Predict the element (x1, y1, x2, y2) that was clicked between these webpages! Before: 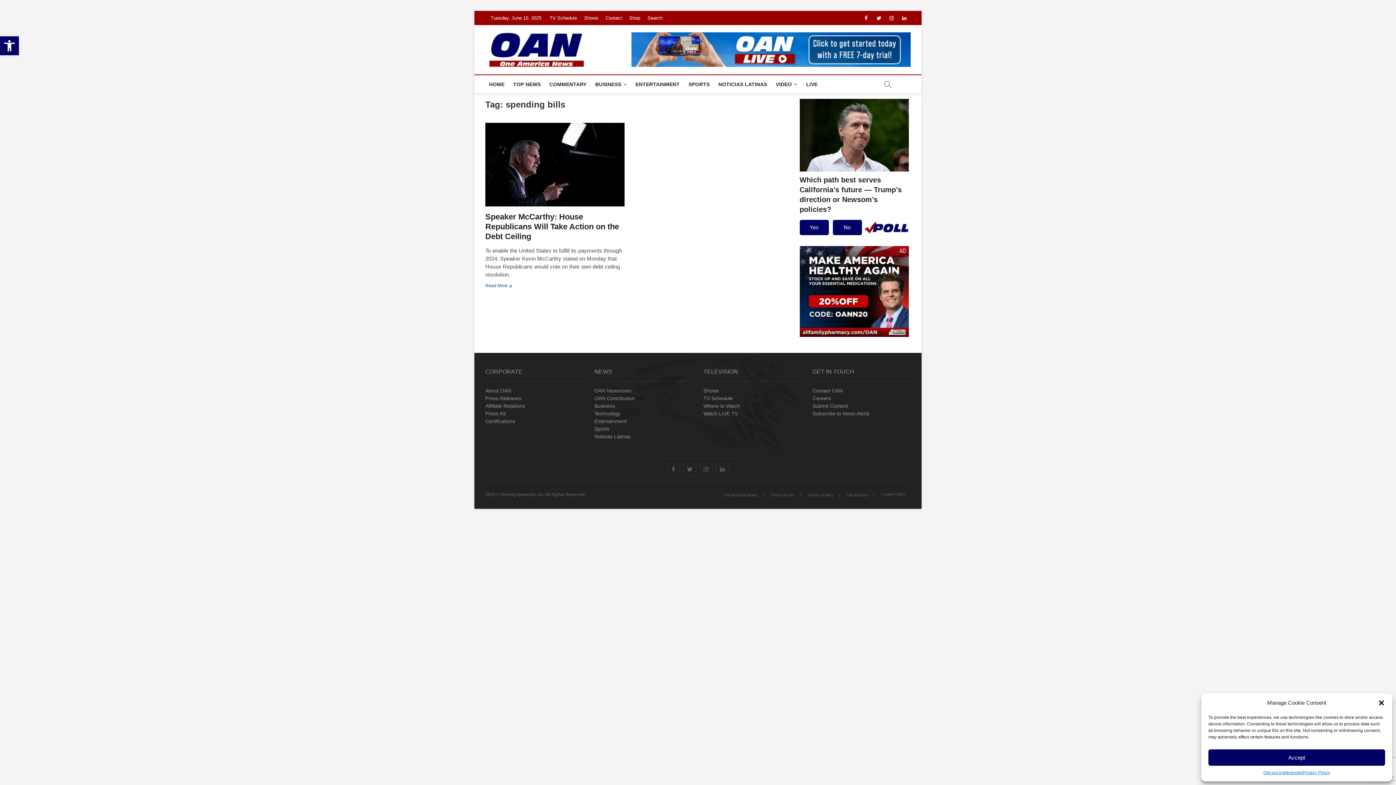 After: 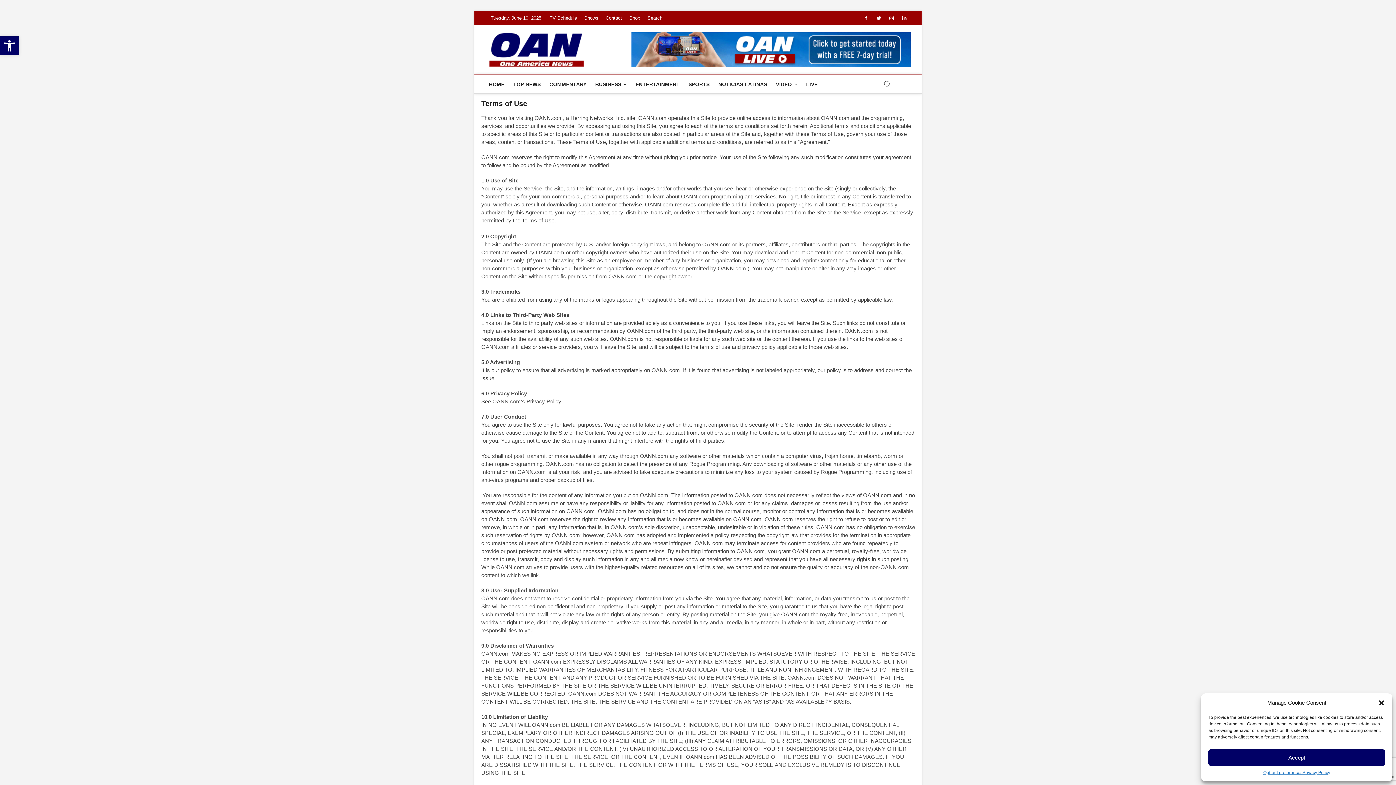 Action: label: Terms of Use bbox: (765, 492, 800, 498)